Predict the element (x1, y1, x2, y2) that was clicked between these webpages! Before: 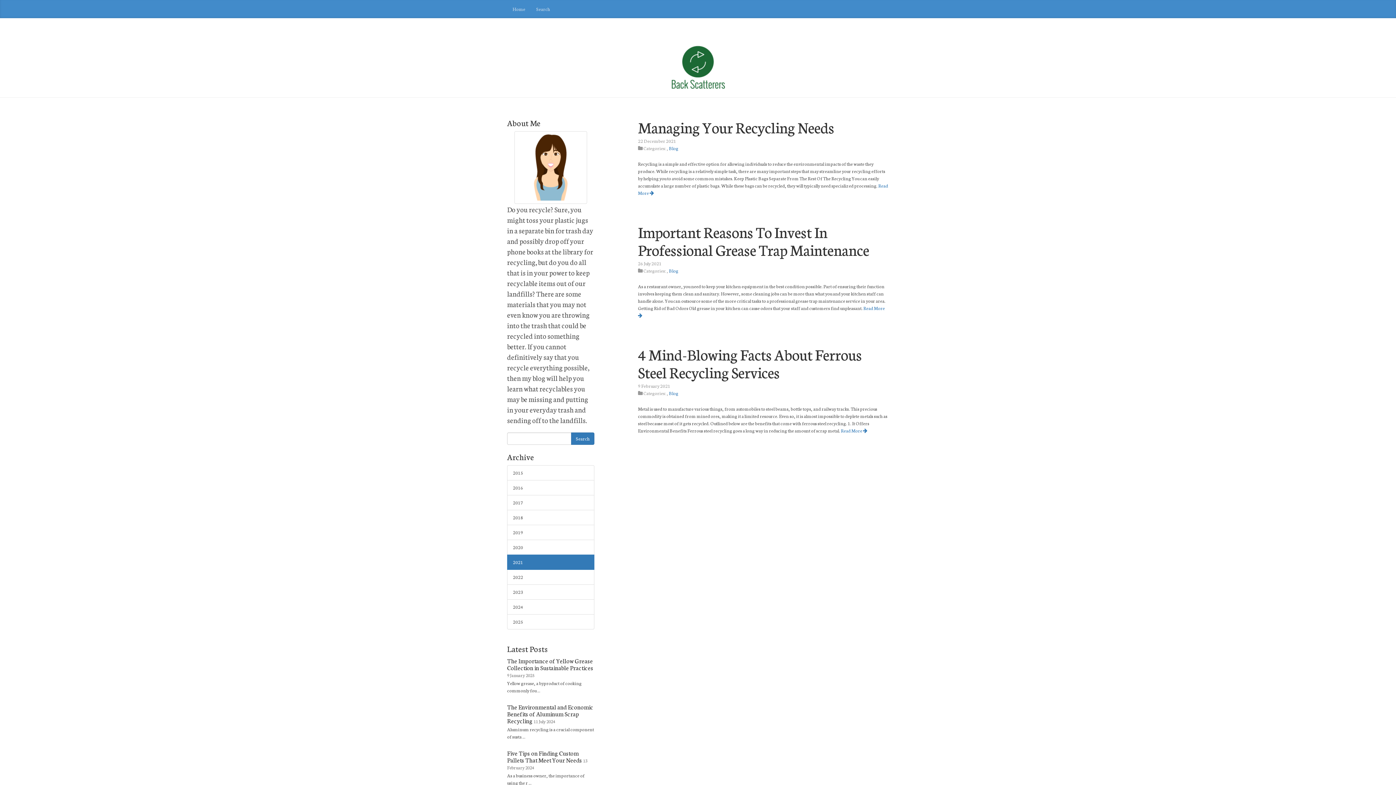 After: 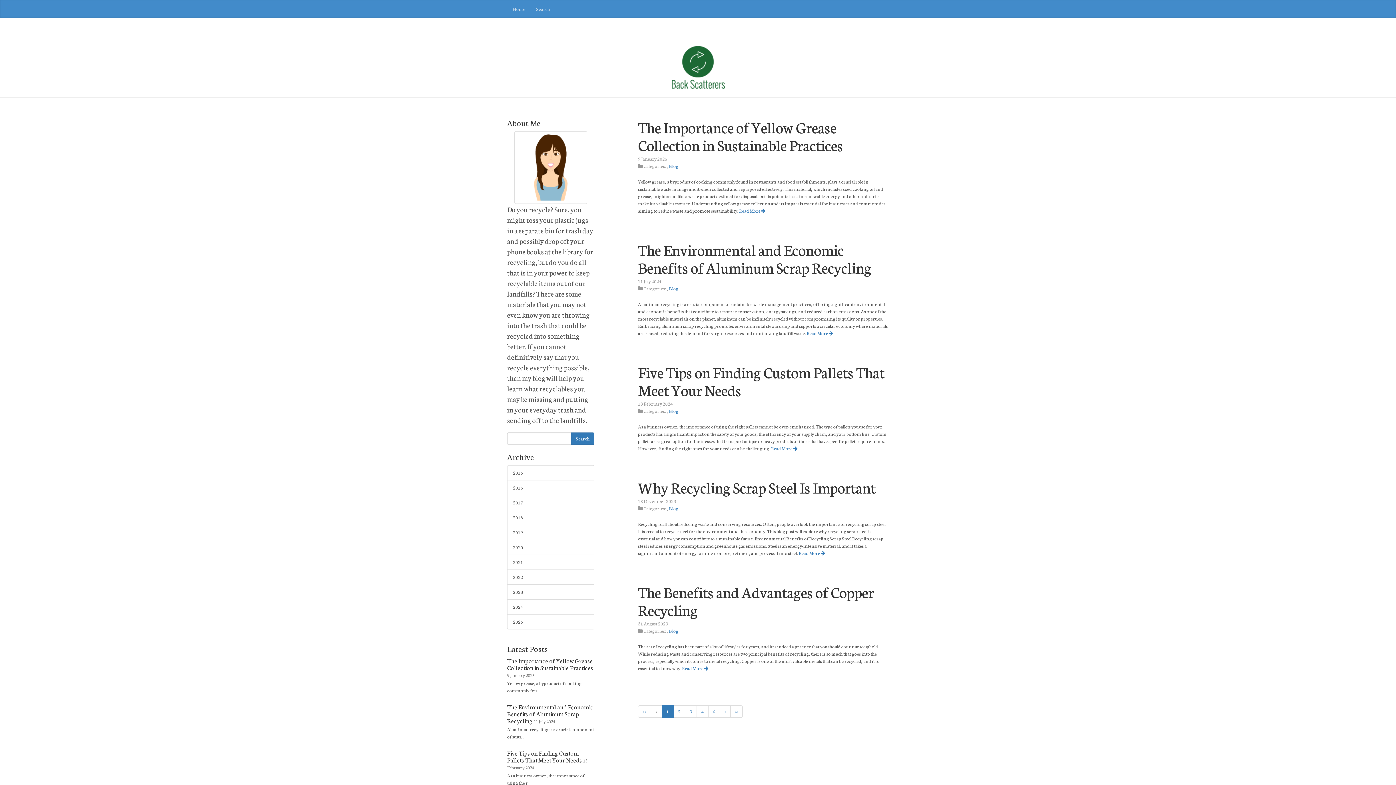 Action: label: Blog bbox: (669, 145, 678, 151)